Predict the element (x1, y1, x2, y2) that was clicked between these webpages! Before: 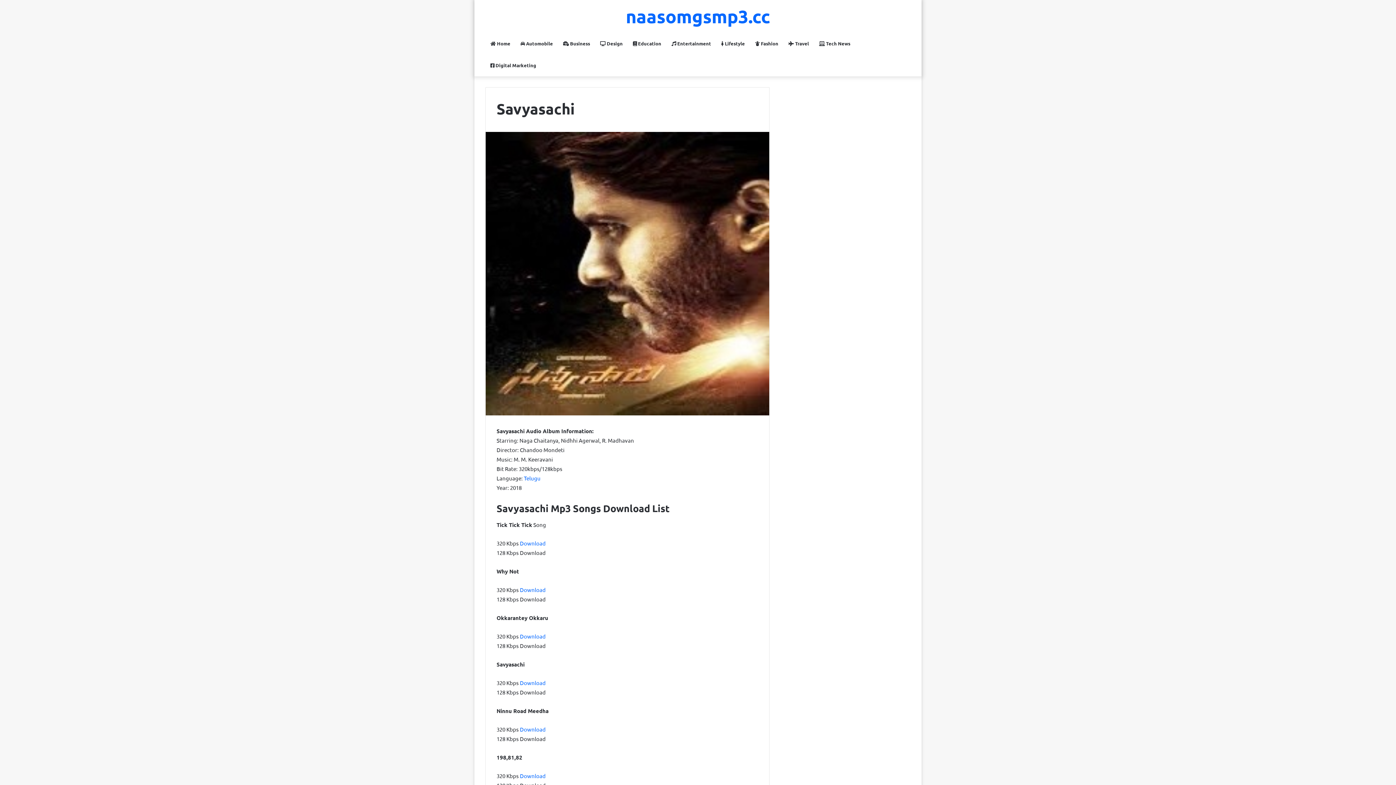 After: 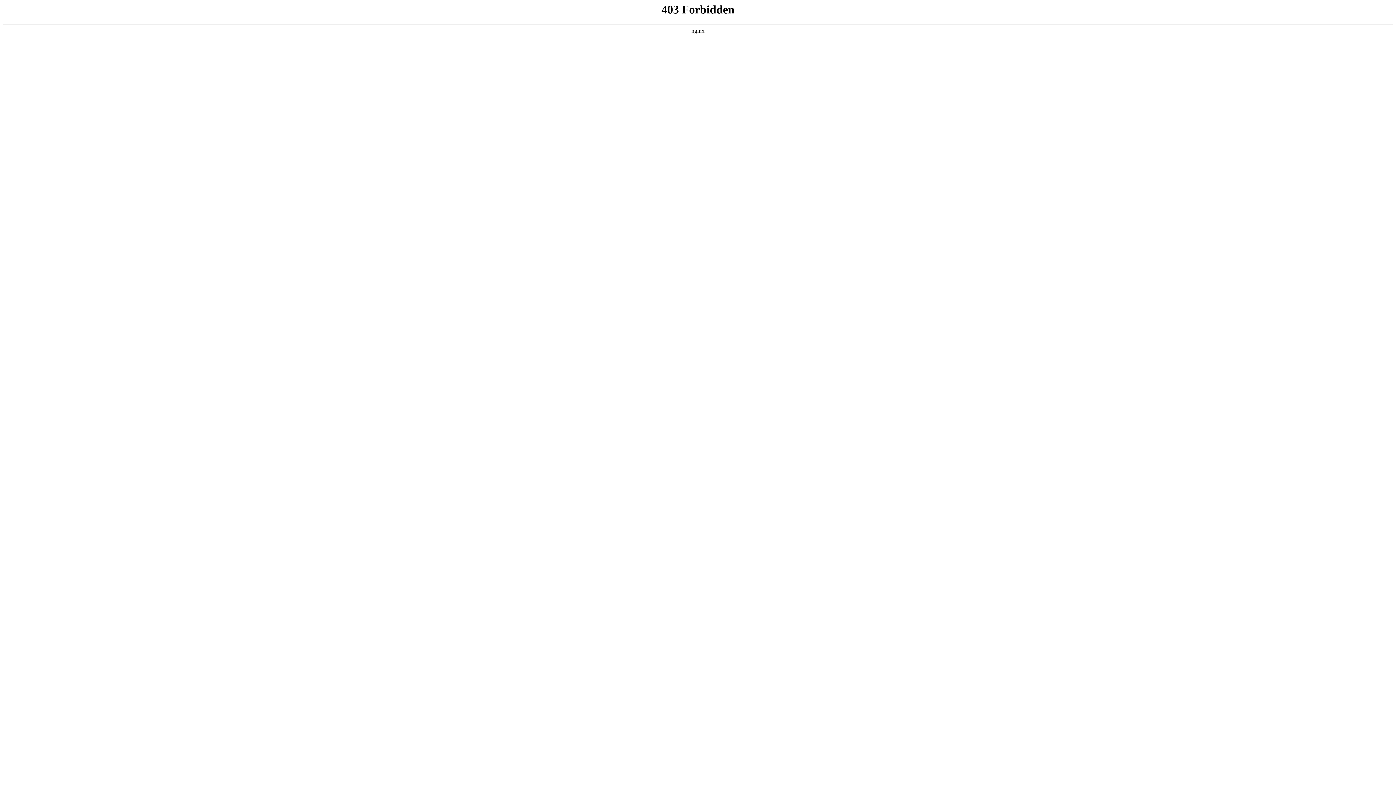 Action: label: Download bbox: (520, 726, 545, 732)